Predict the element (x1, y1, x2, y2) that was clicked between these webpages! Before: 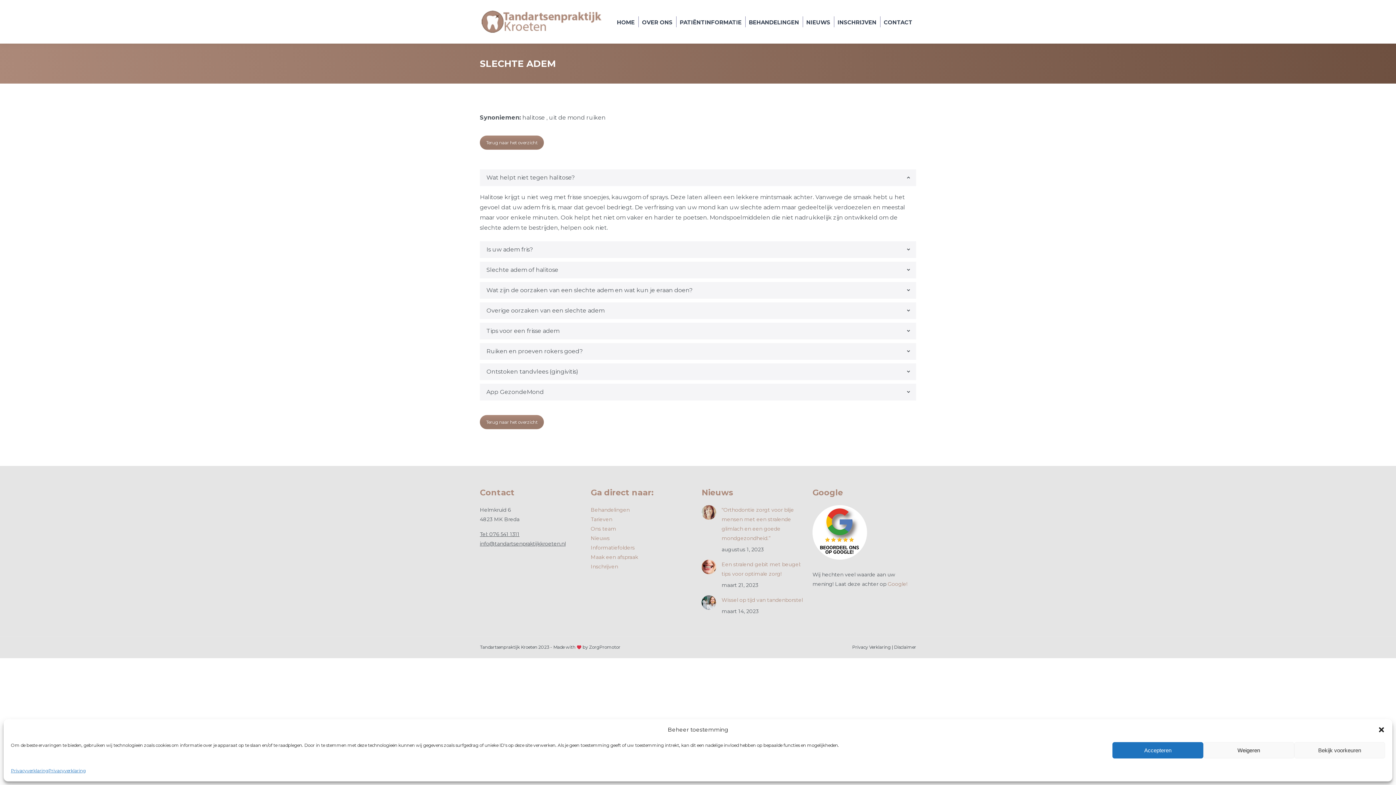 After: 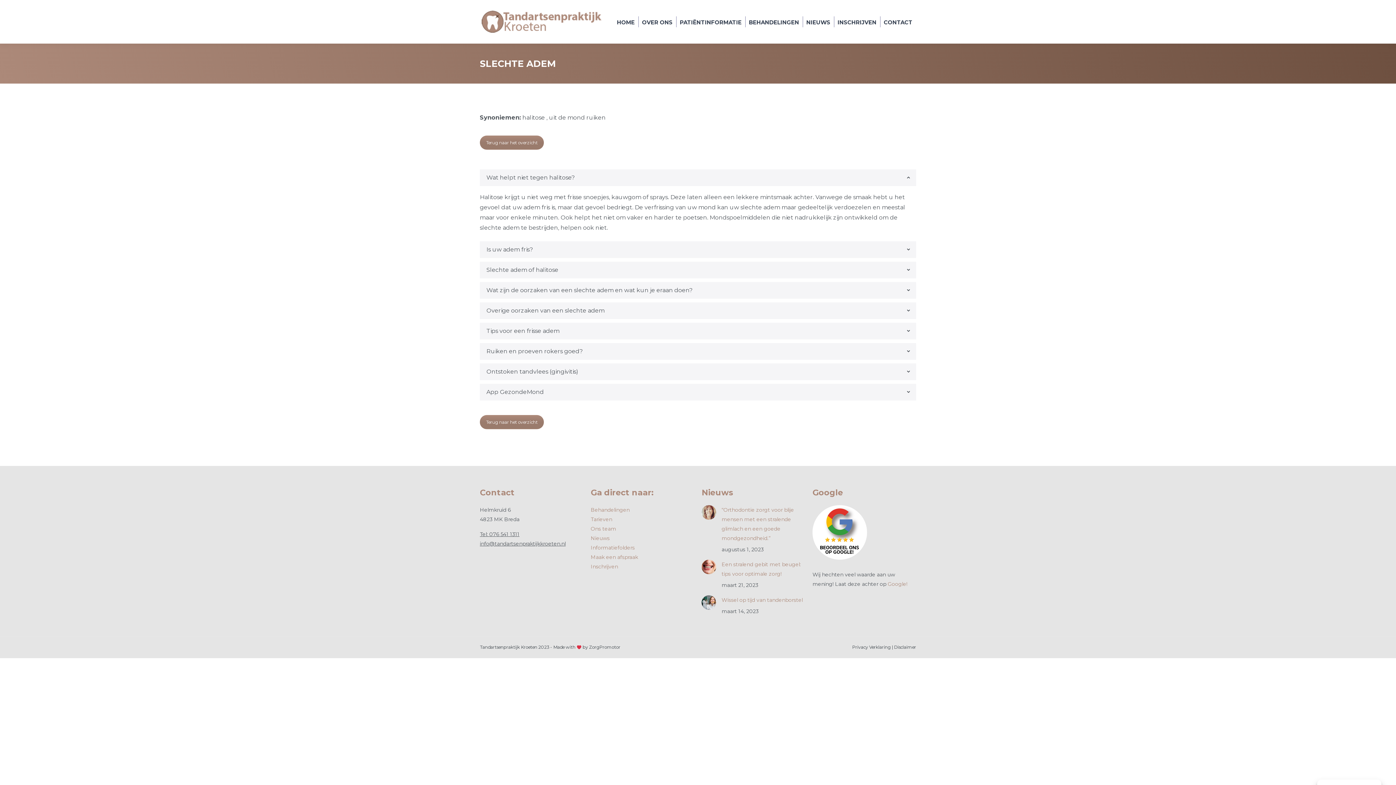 Action: bbox: (1203, 742, 1294, 758) label: Weigeren